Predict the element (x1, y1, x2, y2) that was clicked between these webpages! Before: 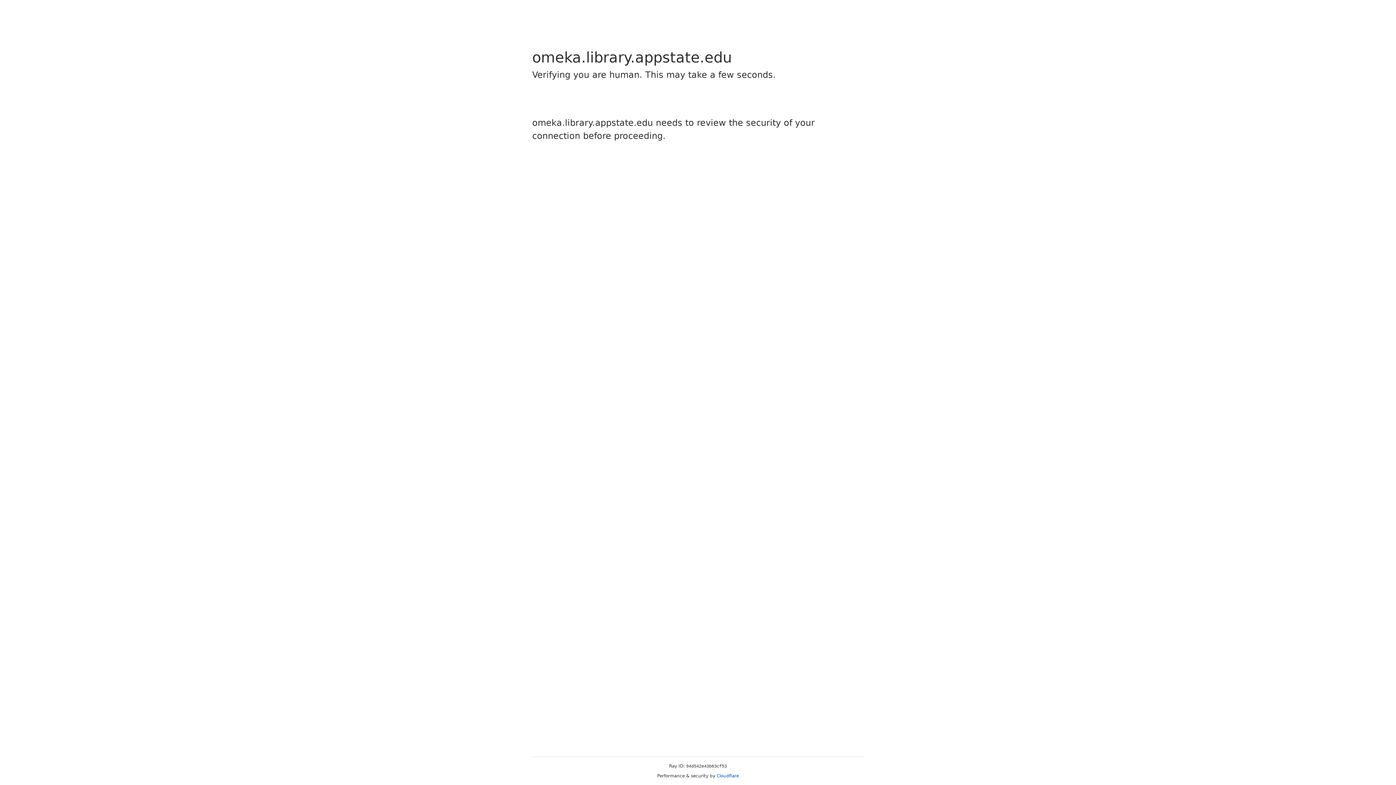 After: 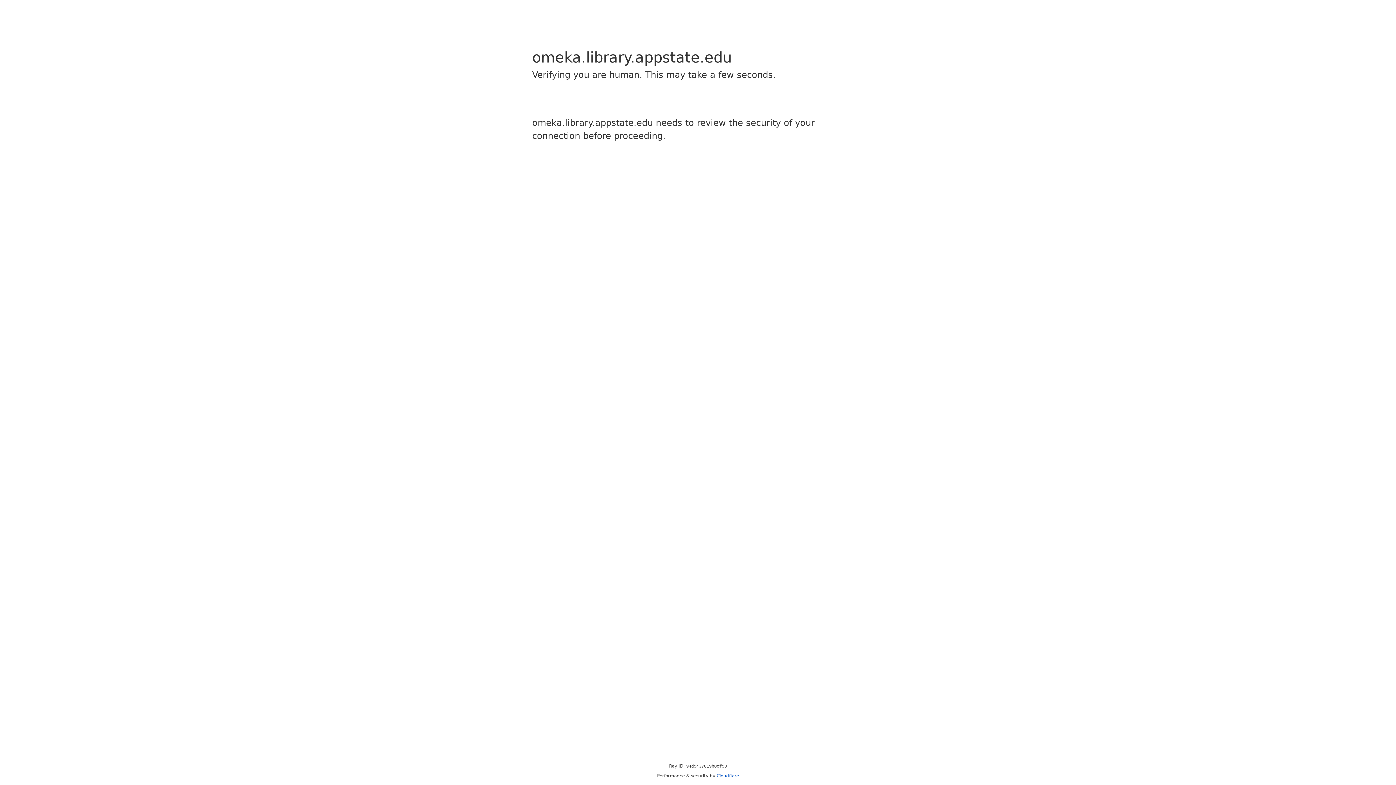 Action: bbox: (716, 773, 739, 778) label: Cloudflare